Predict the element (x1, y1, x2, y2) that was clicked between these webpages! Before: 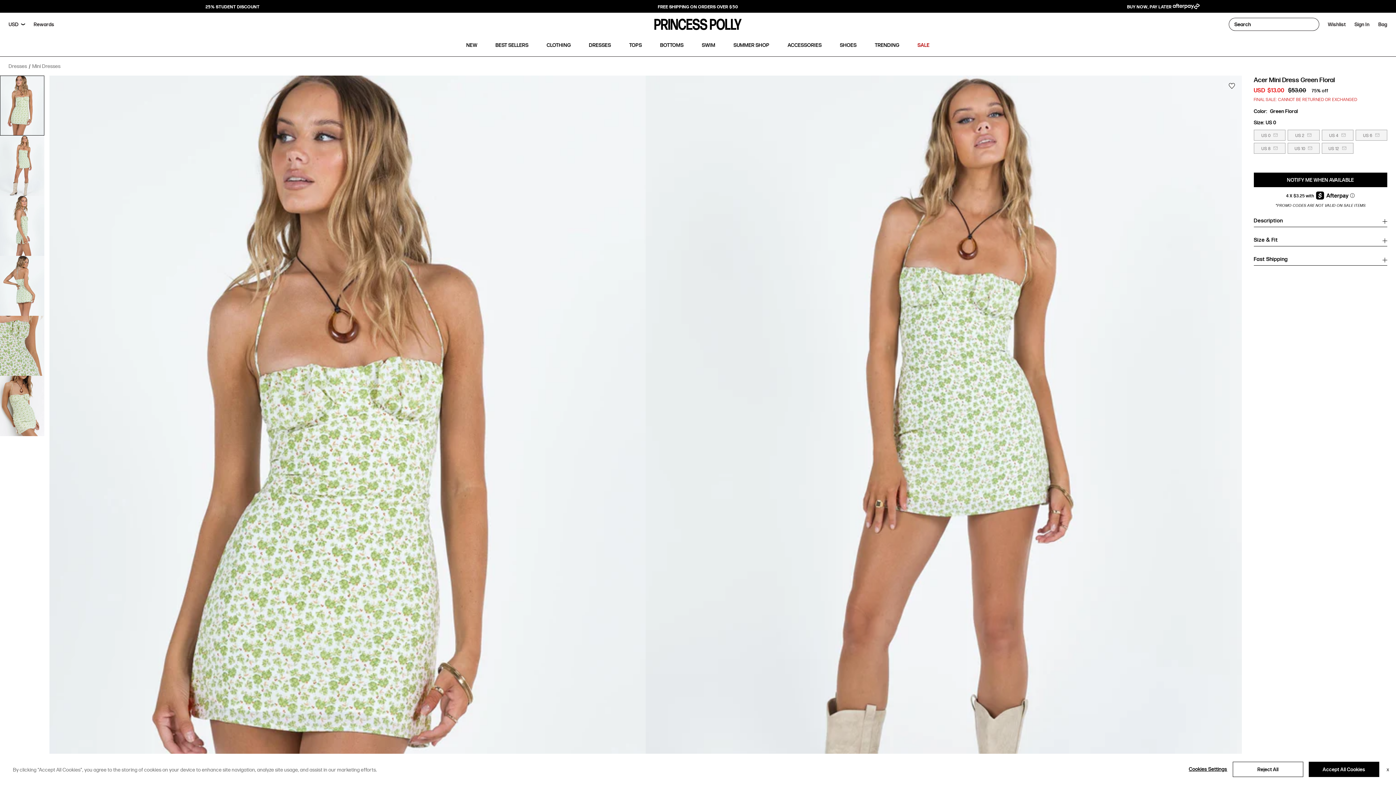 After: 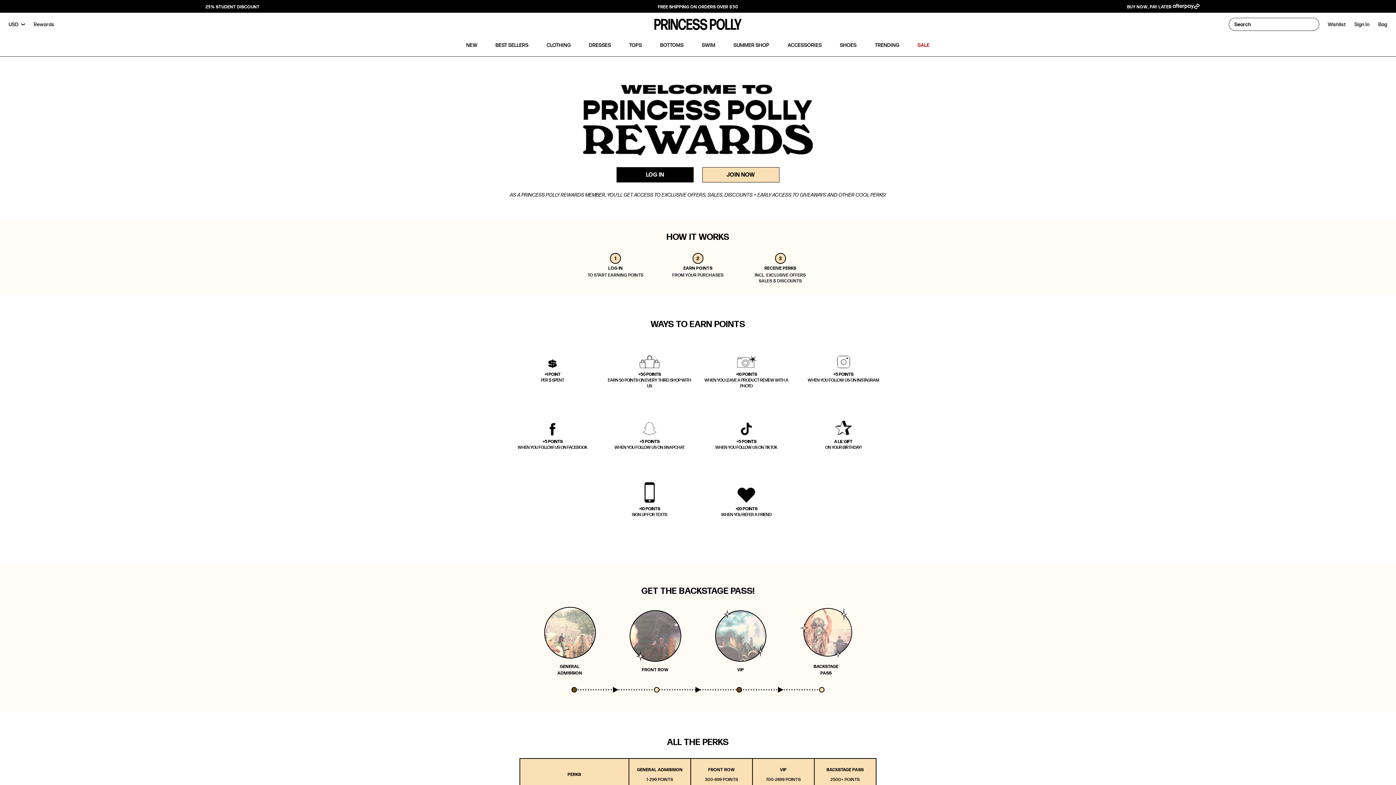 Action: label: Rewards bbox: (29, 15, 58, 33)